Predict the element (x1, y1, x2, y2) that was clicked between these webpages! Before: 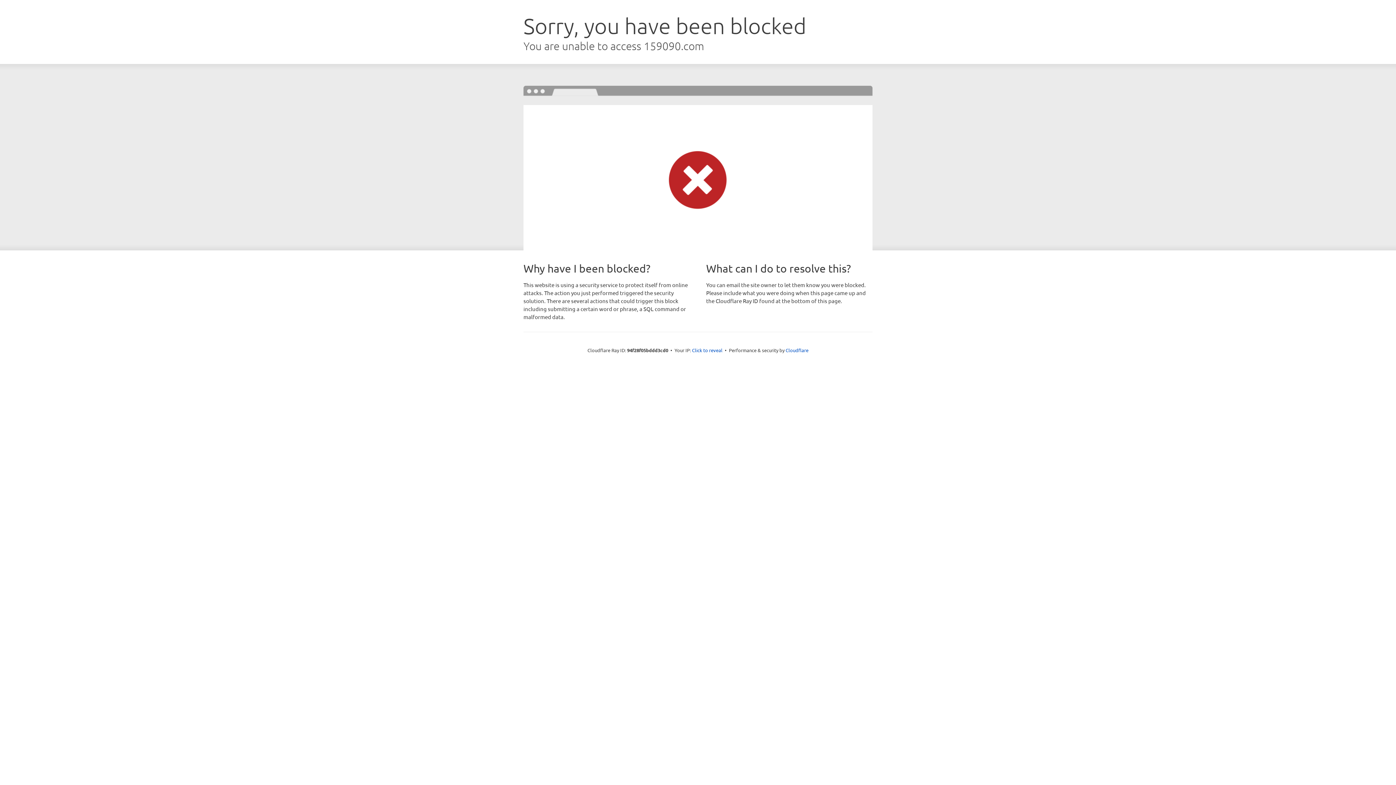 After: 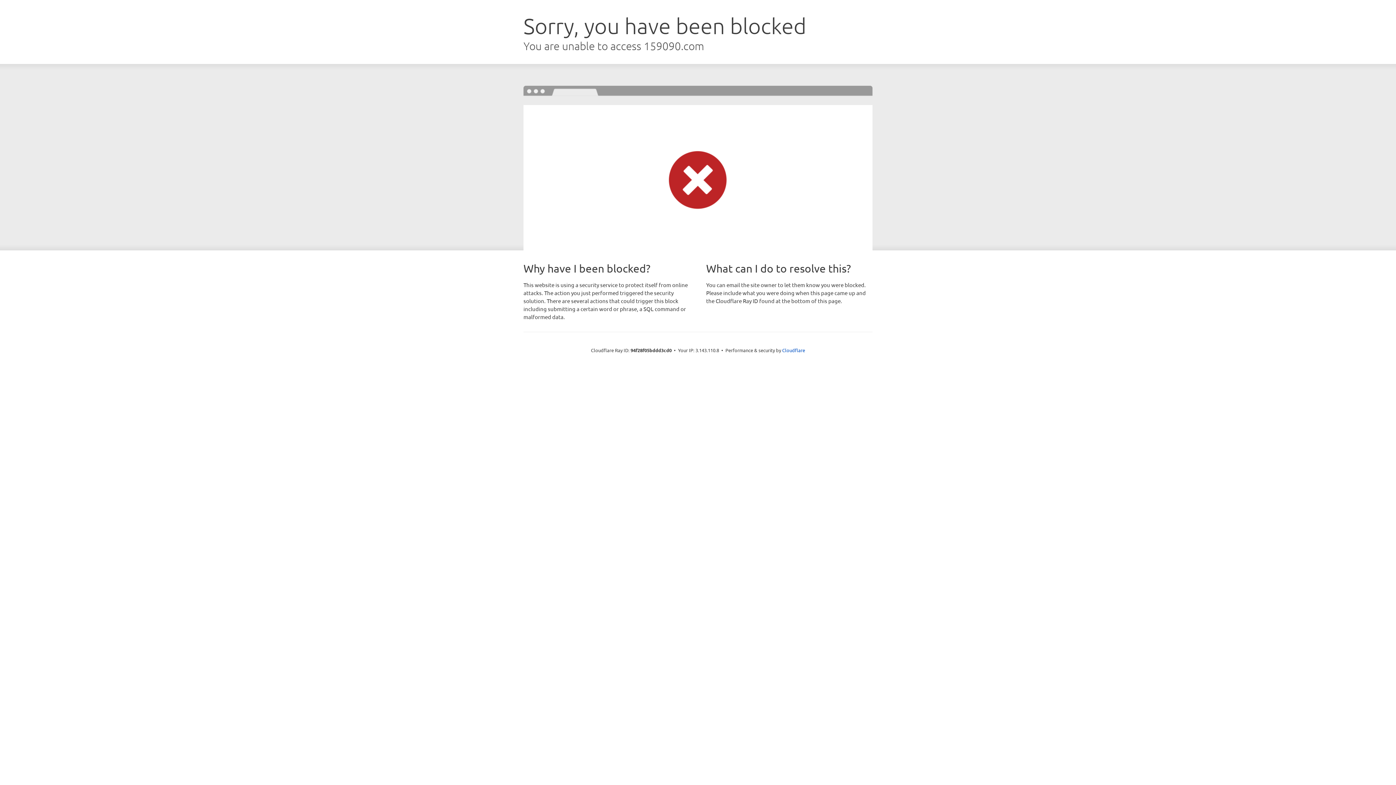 Action: label: Click to reveal bbox: (692, 346, 722, 353)